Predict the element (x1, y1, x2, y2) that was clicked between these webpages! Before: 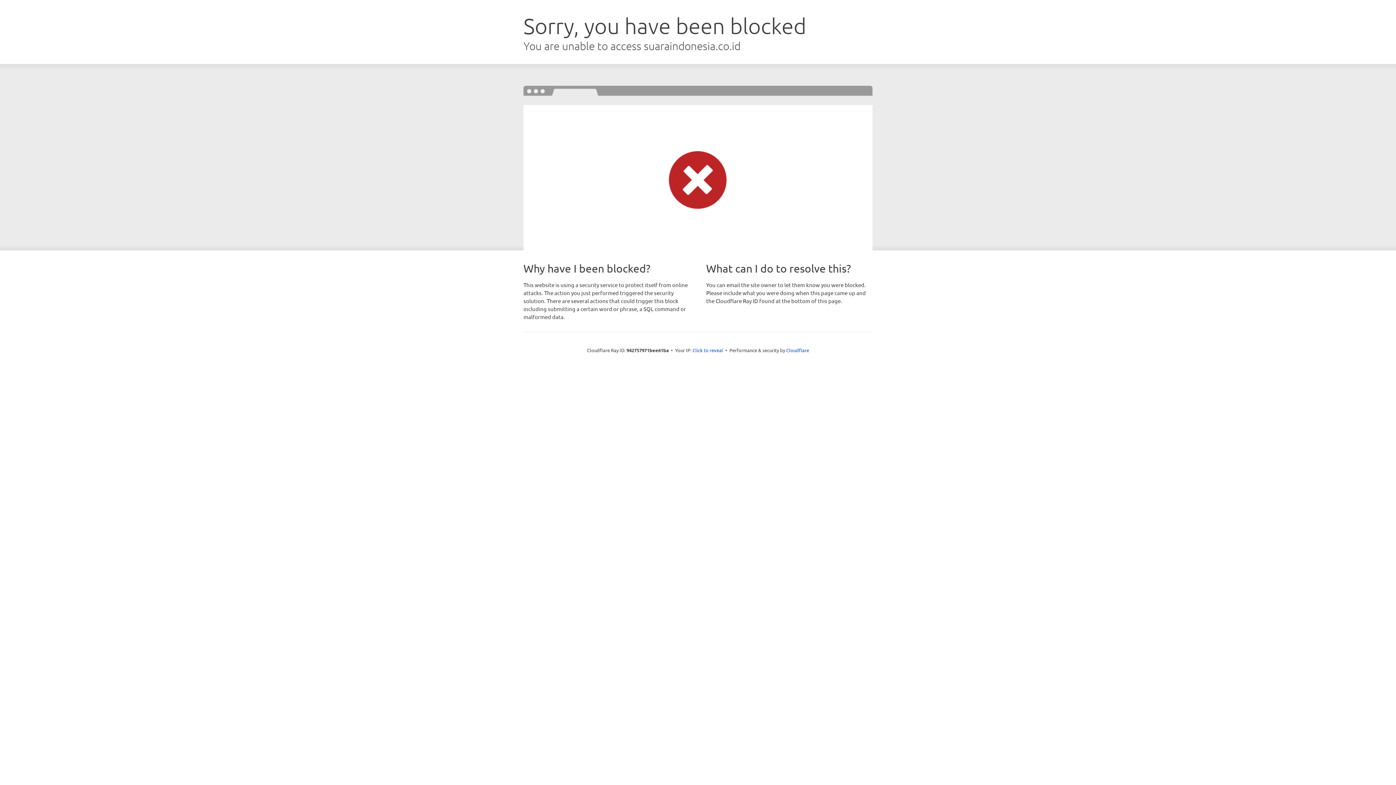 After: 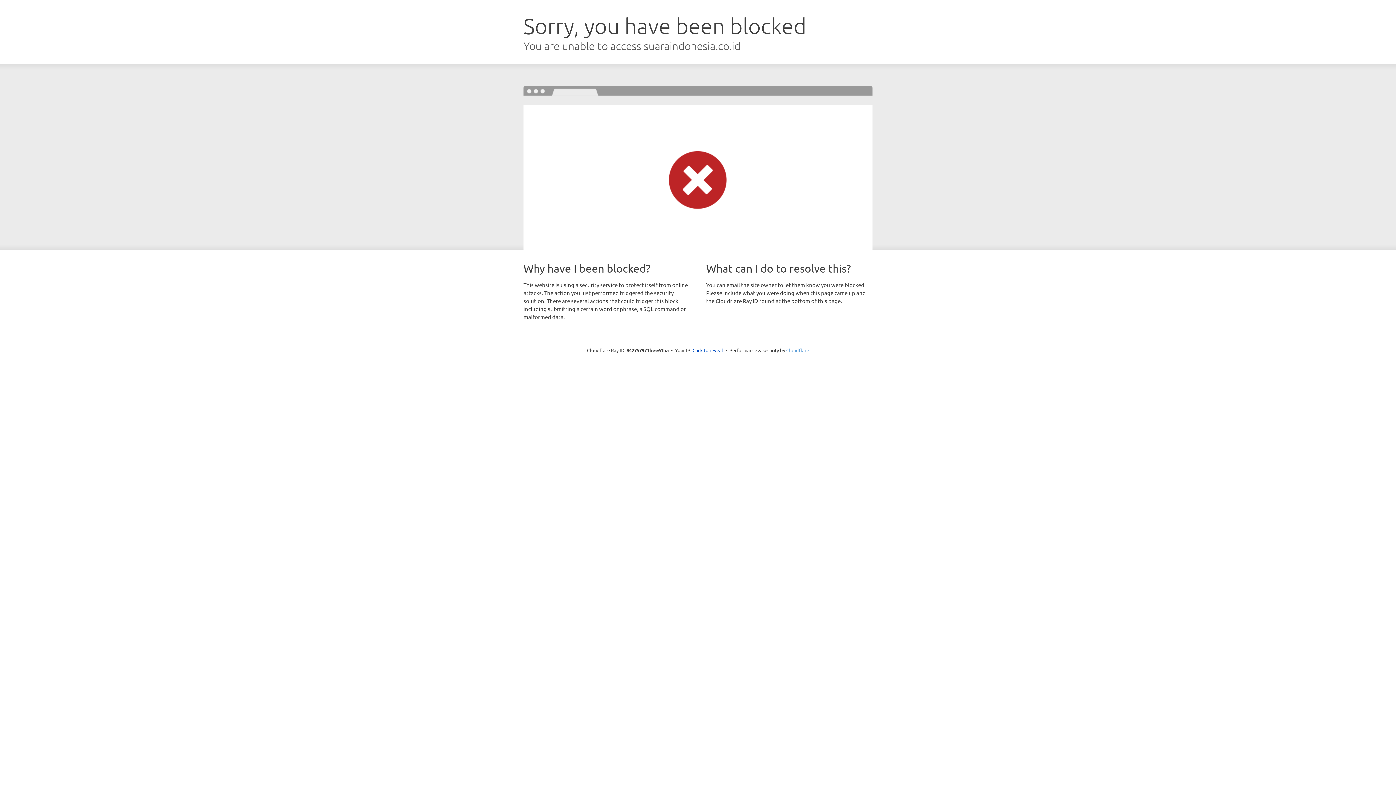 Action: bbox: (786, 347, 809, 353) label: Cloudflare